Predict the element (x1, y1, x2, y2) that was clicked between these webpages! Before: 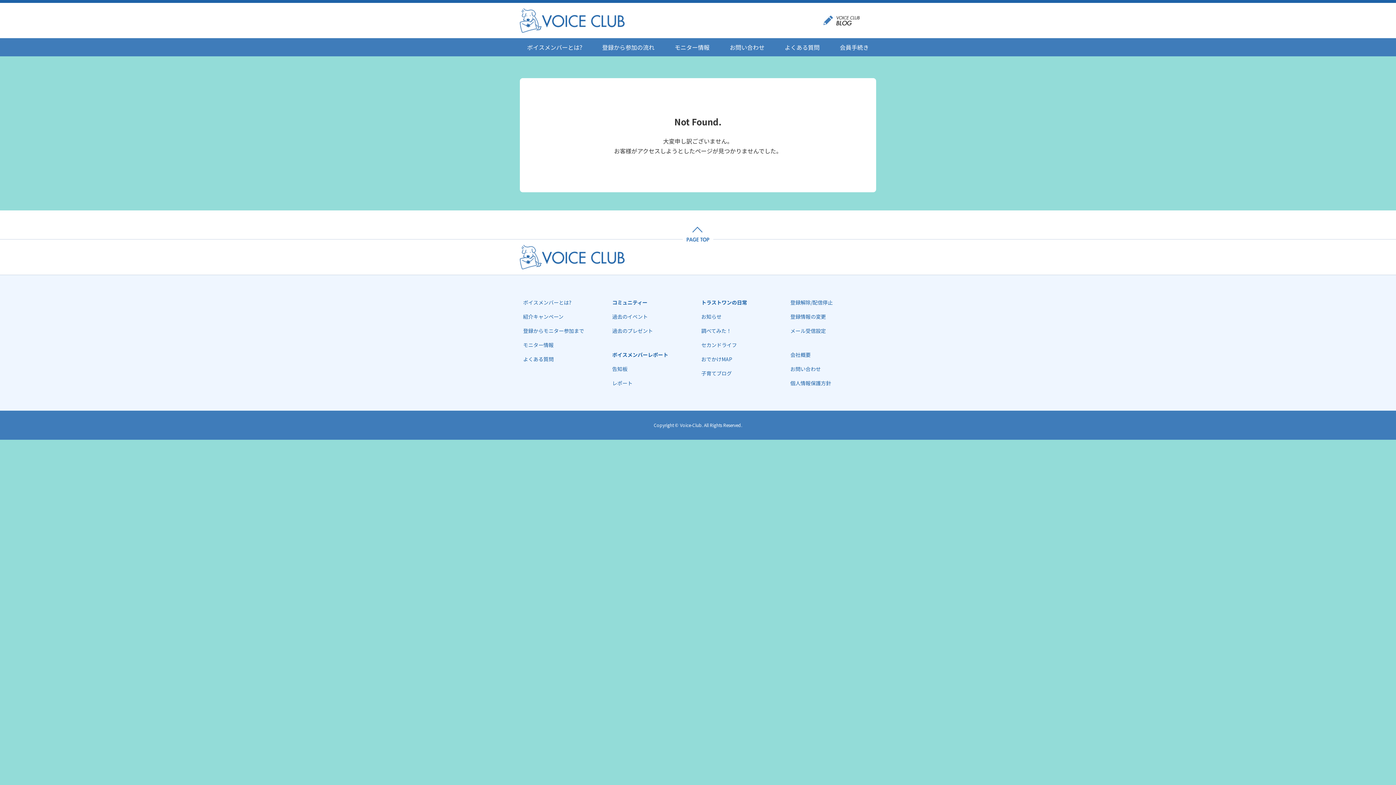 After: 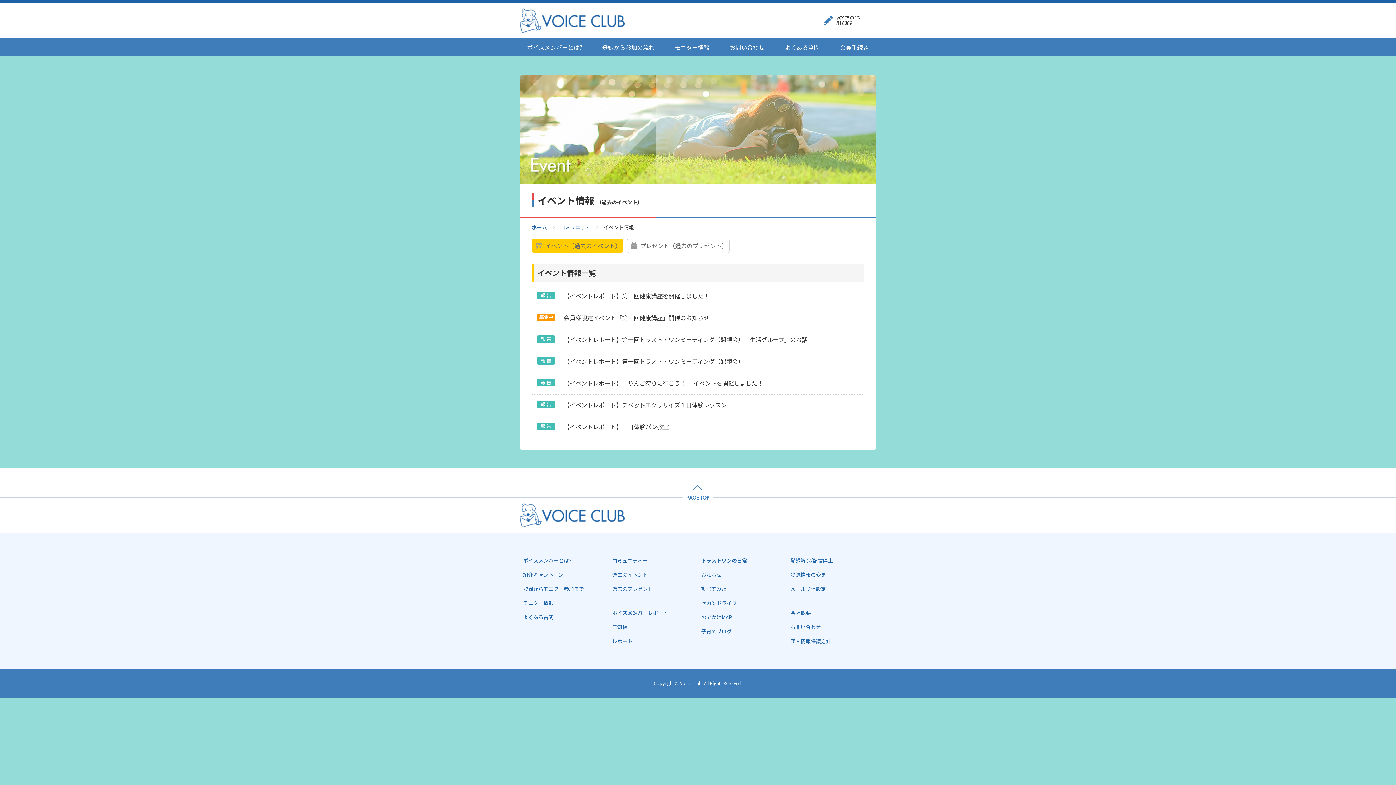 Action: label: 過去のイベント bbox: (609, 311, 698, 322)